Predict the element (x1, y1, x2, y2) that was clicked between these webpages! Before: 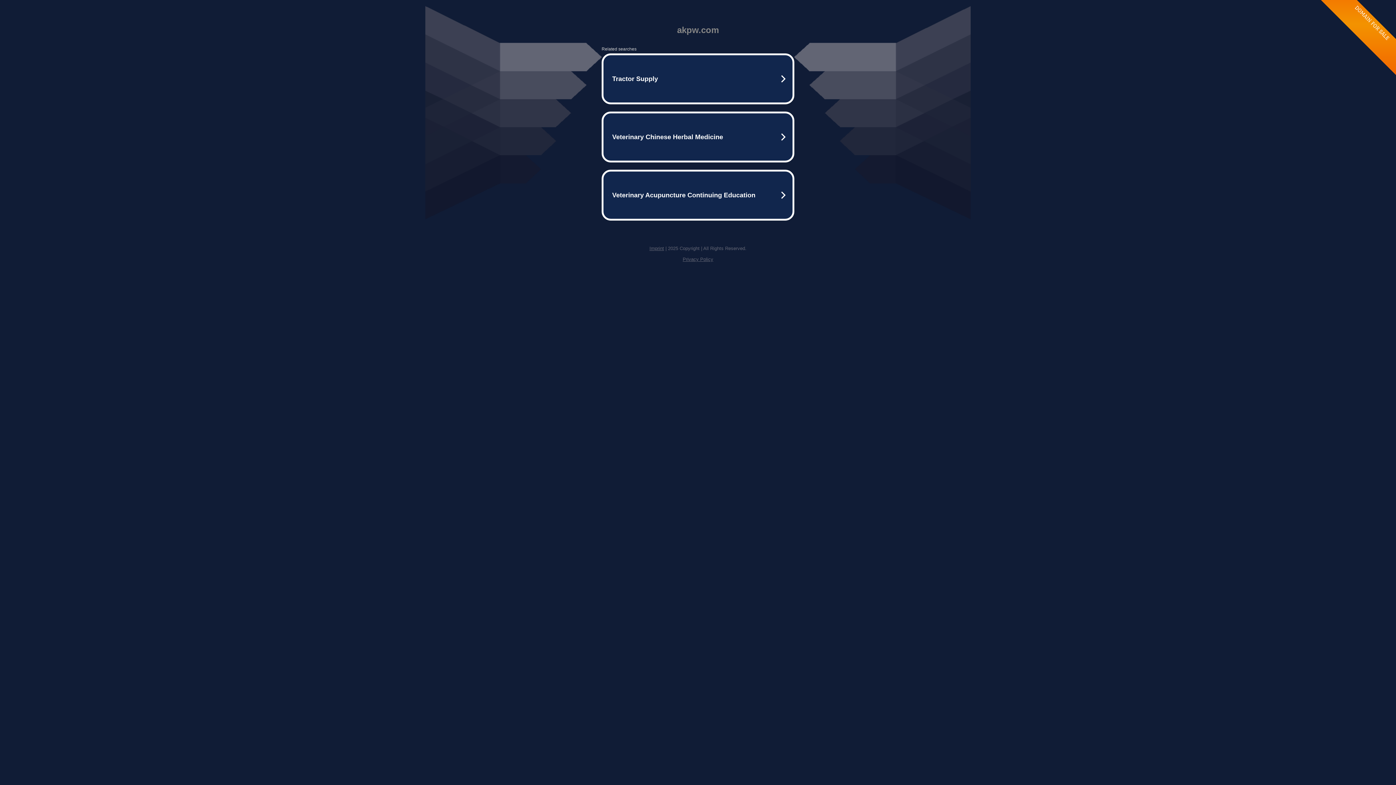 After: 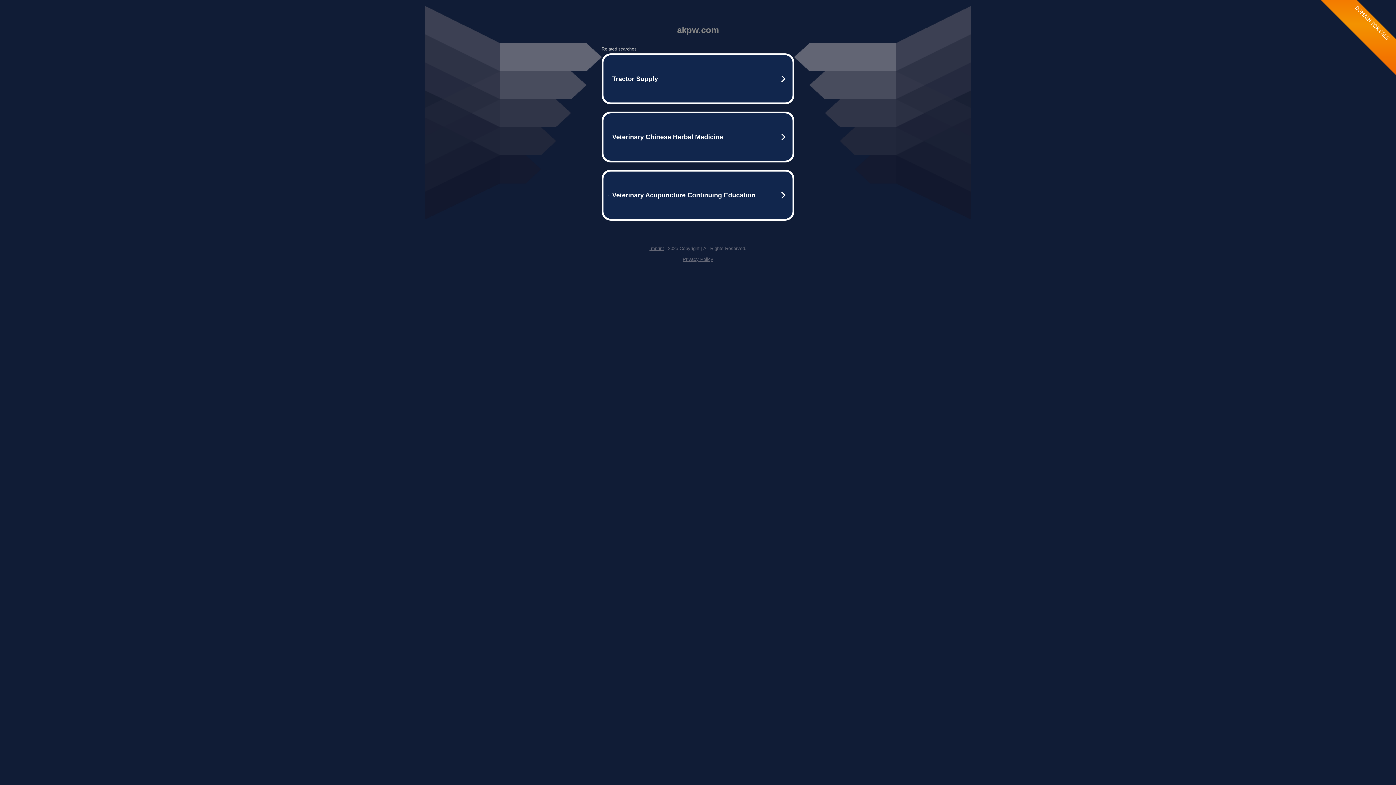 Action: bbox: (649, 245, 664, 251) label: Imprint